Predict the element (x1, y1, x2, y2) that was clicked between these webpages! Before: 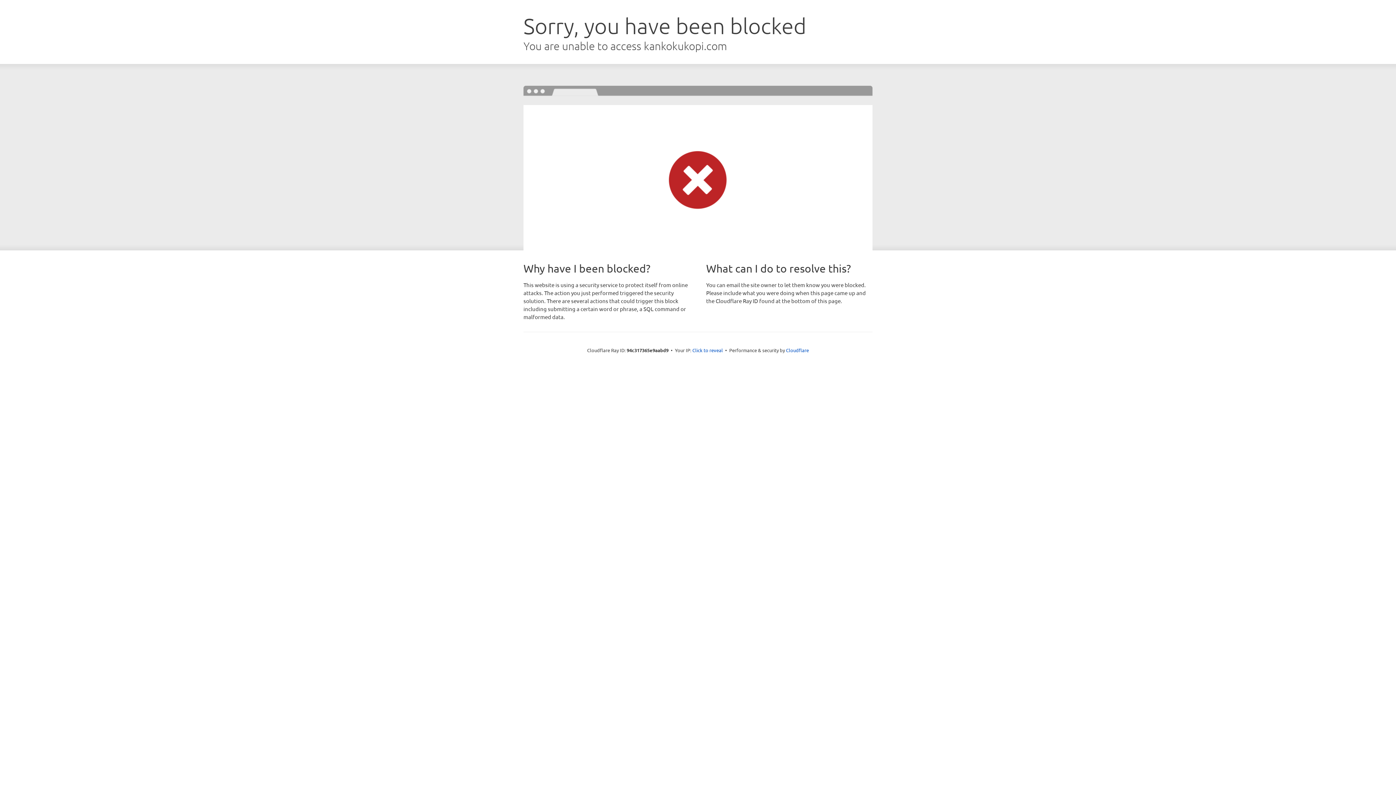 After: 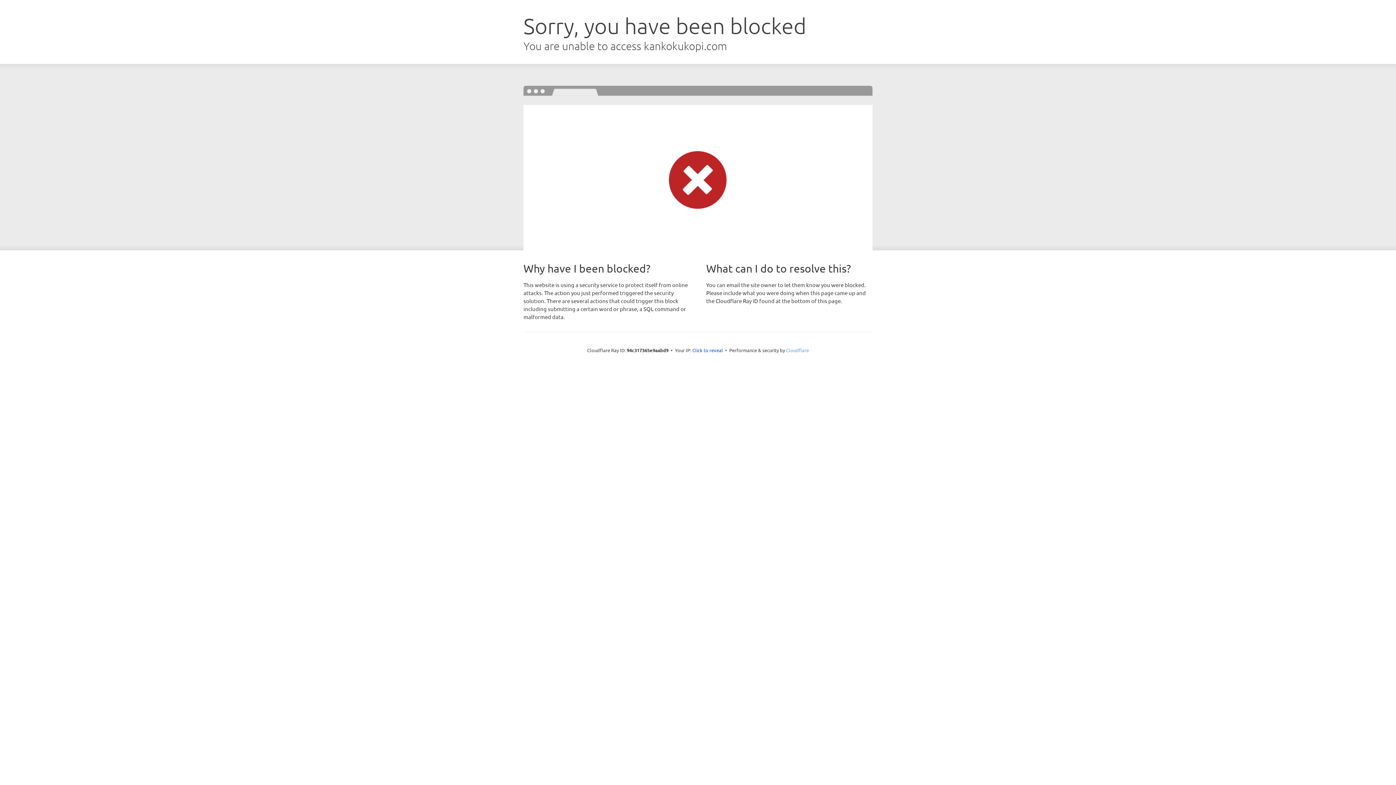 Action: label: Cloudflare bbox: (786, 347, 809, 353)